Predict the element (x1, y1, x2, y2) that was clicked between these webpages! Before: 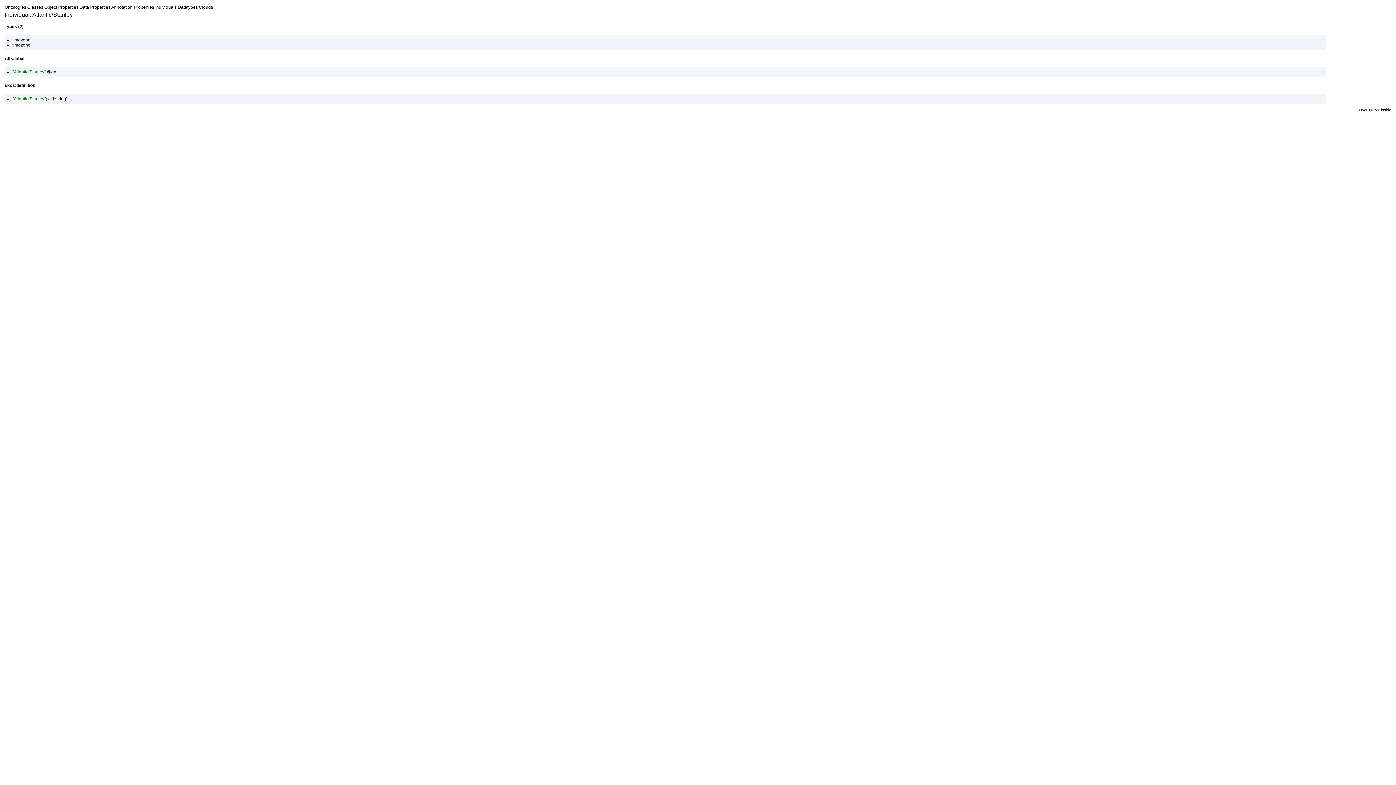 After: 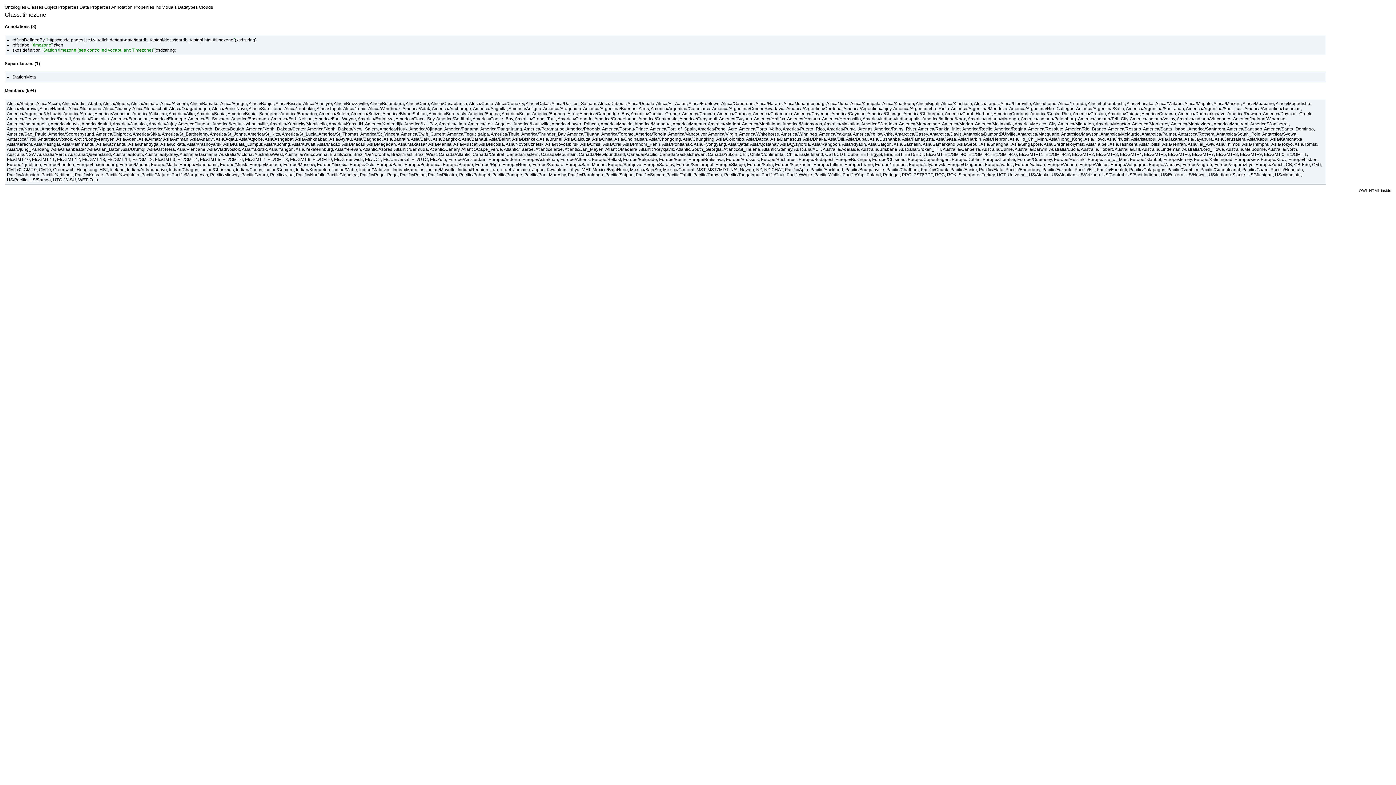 Action: bbox: (12, 37, 30, 42) label: timezone